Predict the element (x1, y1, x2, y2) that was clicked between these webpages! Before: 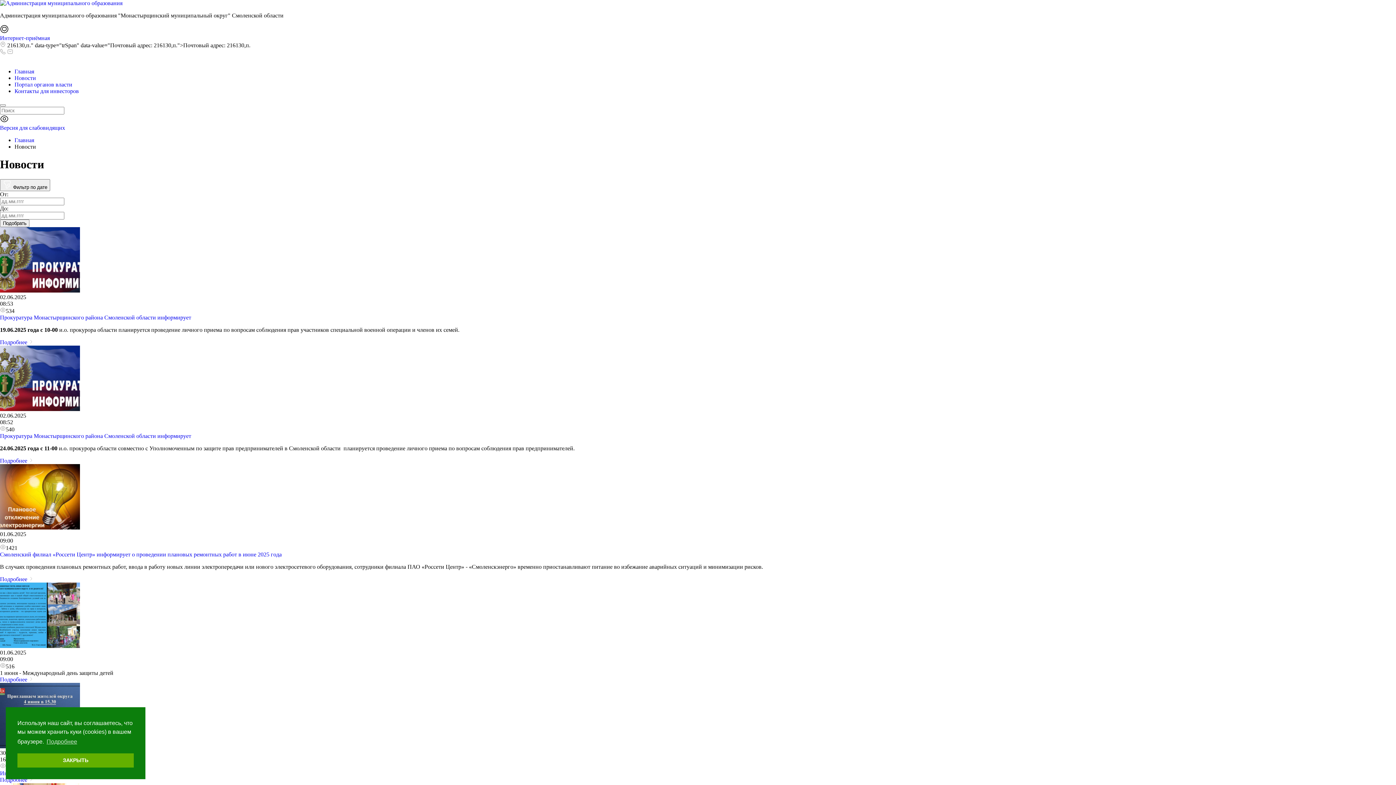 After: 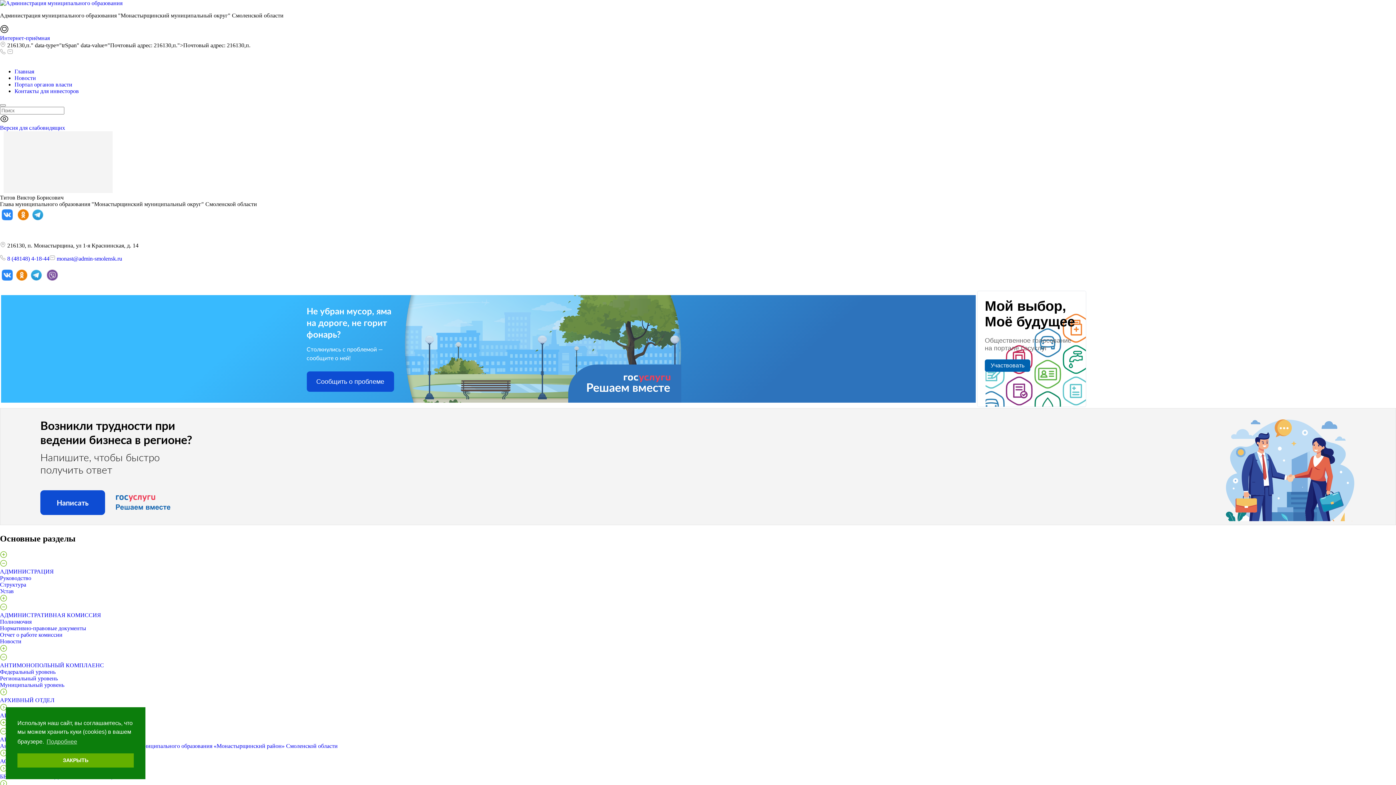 Action: label: Главная bbox: (14, 137, 34, 143)